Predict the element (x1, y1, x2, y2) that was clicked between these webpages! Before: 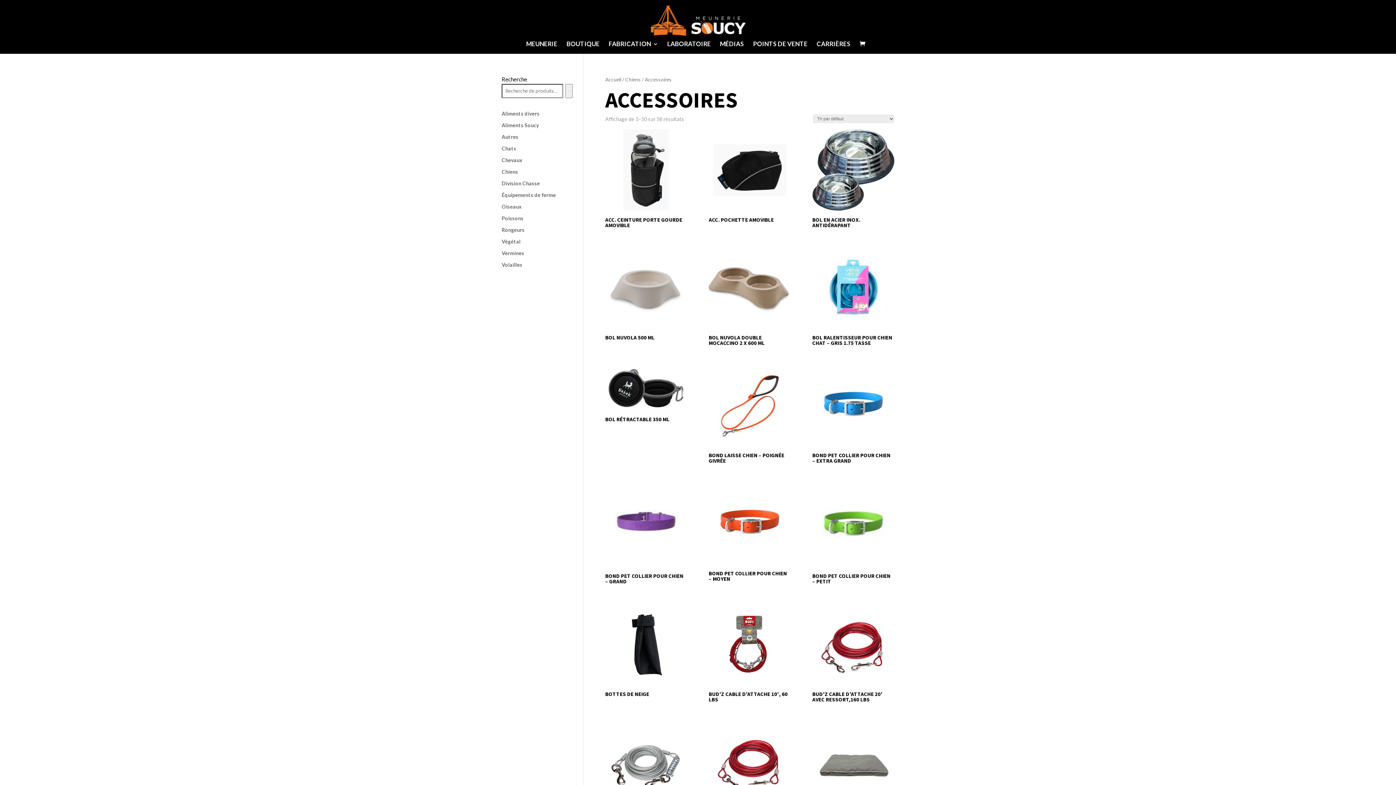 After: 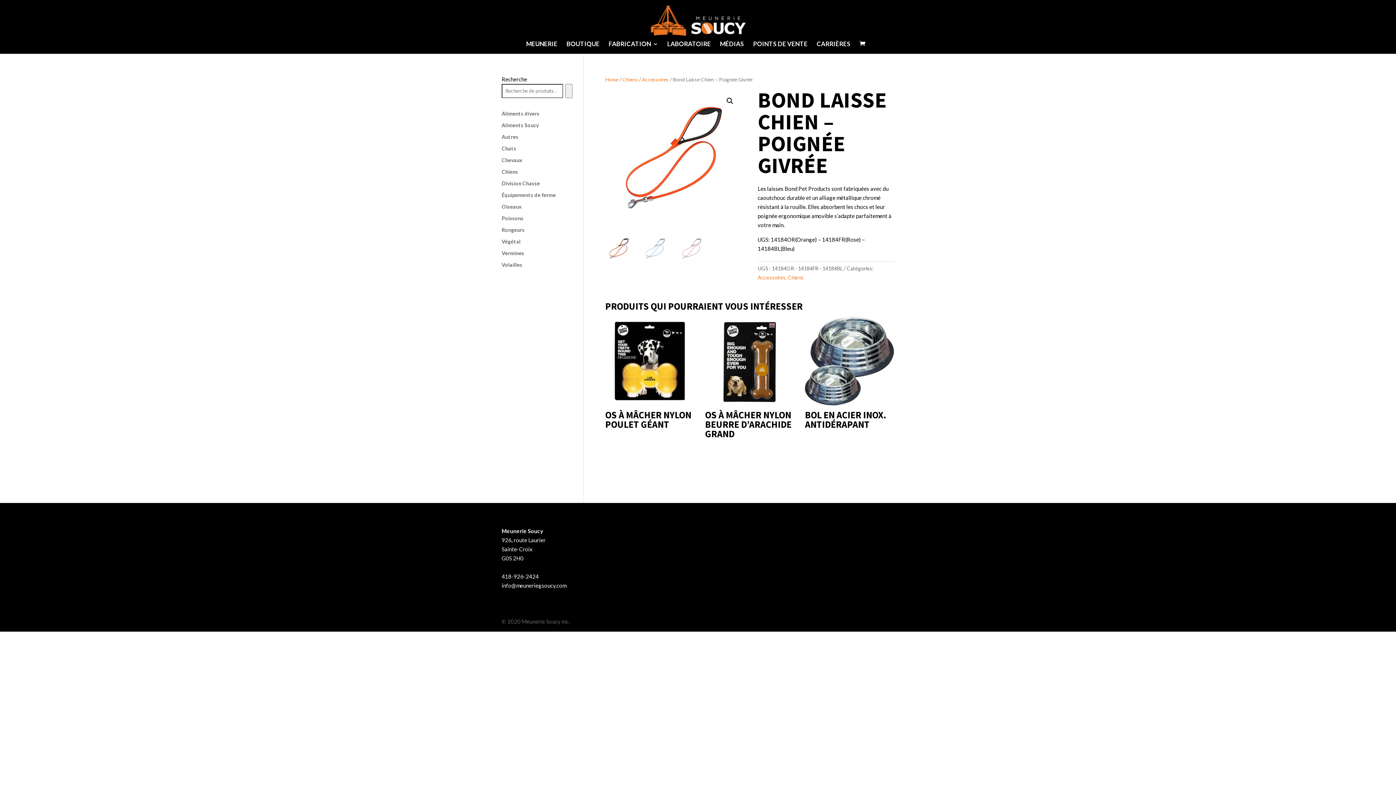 Action: label: BOND LAISSE CHIEN – POIGNÉE GIVRÉE bbox: (708, 450, 790, 466)